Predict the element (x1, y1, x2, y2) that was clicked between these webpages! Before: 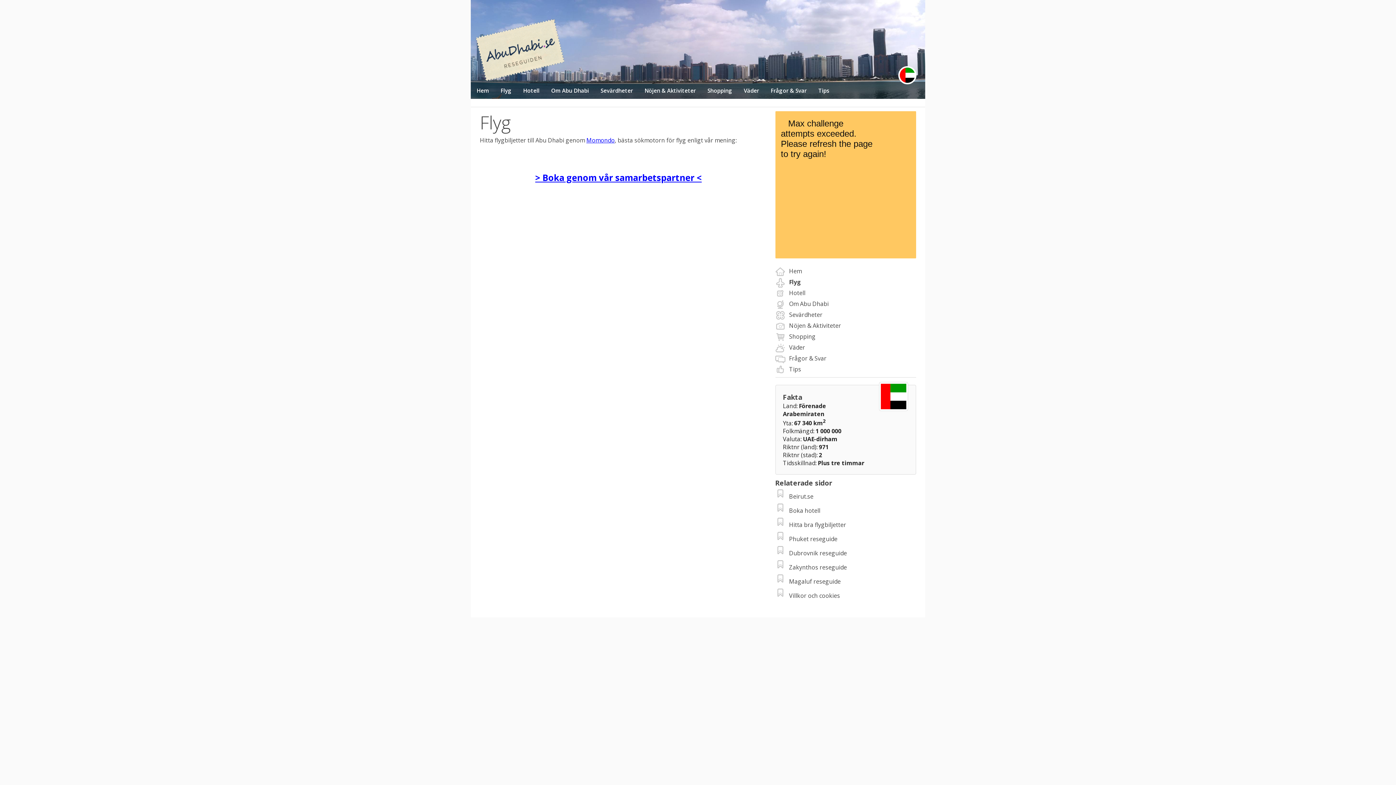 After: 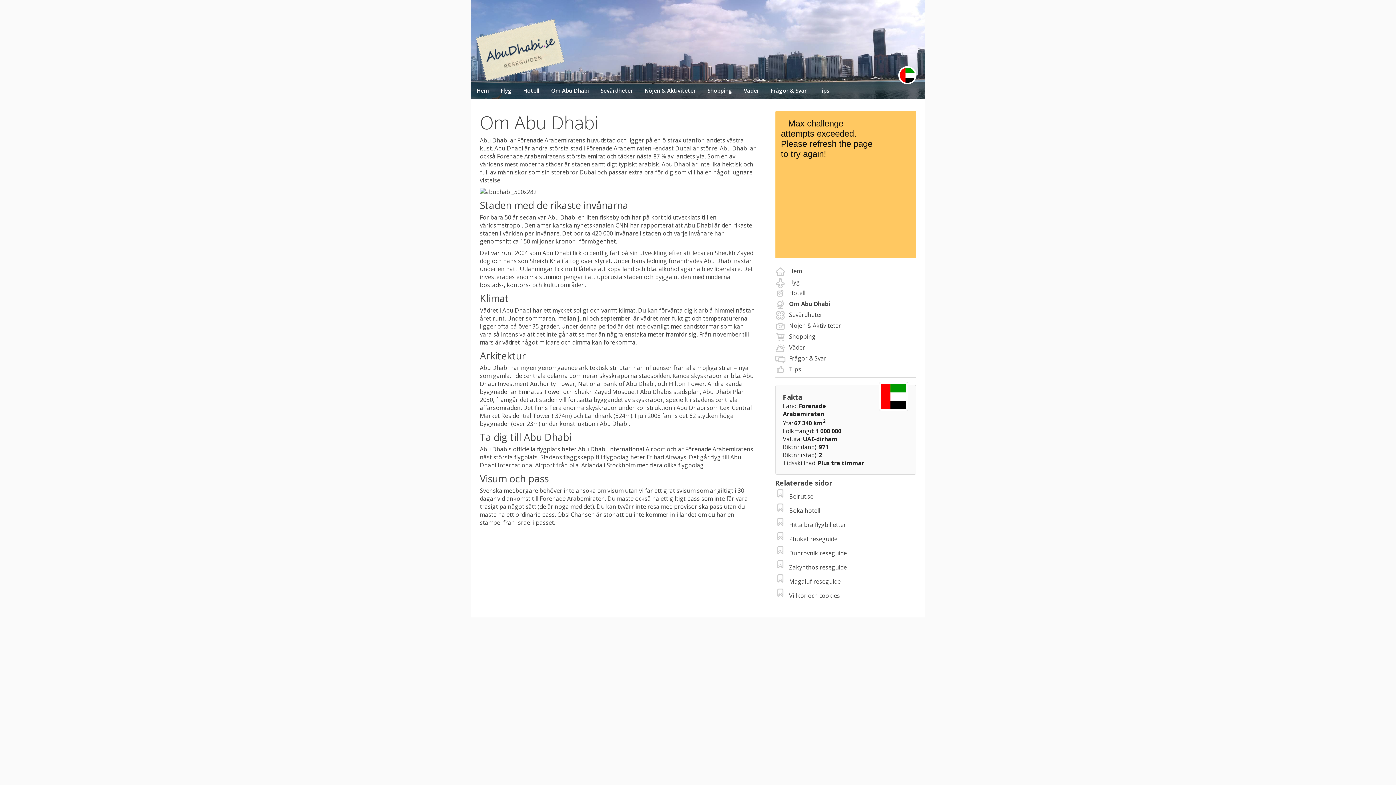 Action: bbox: (775, 298, 916, 309) label: Om Abu Dhabi